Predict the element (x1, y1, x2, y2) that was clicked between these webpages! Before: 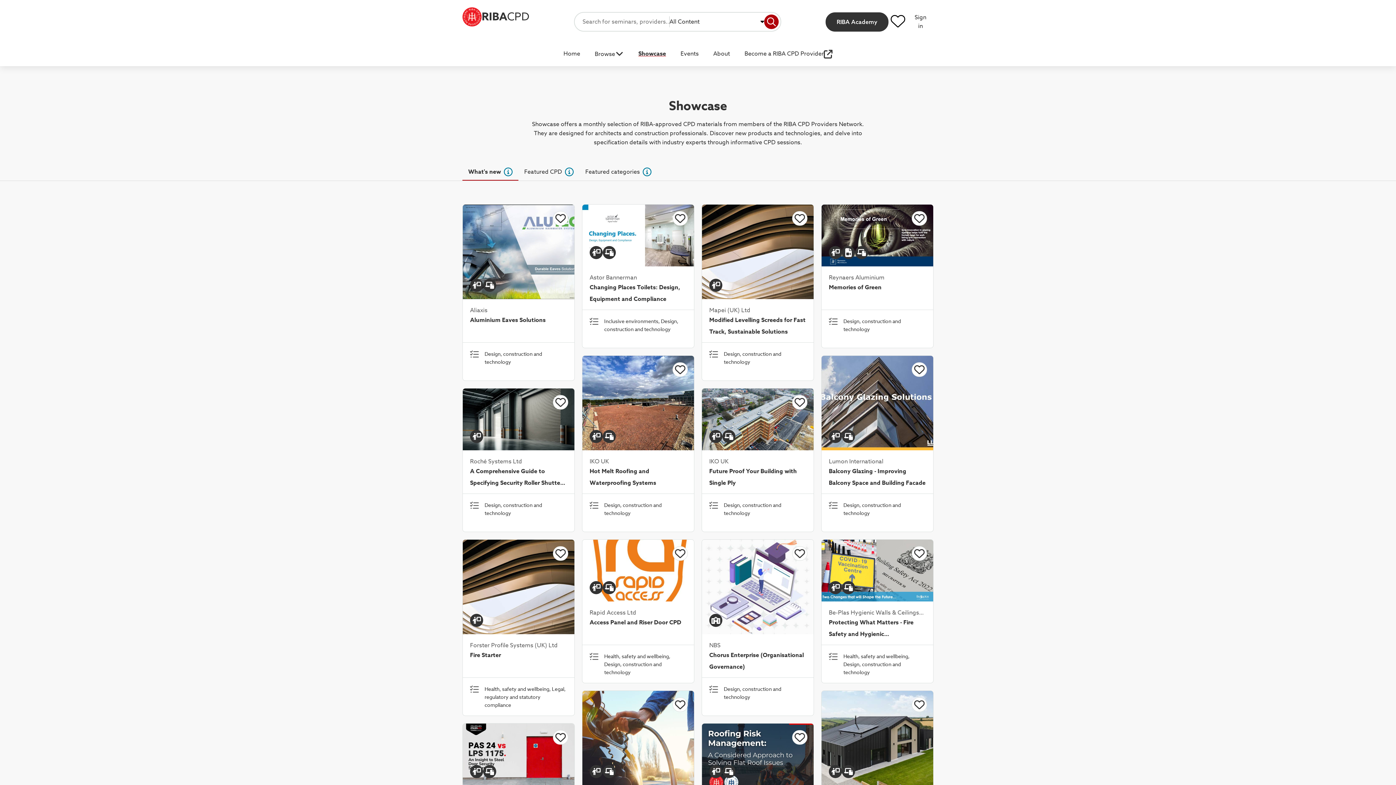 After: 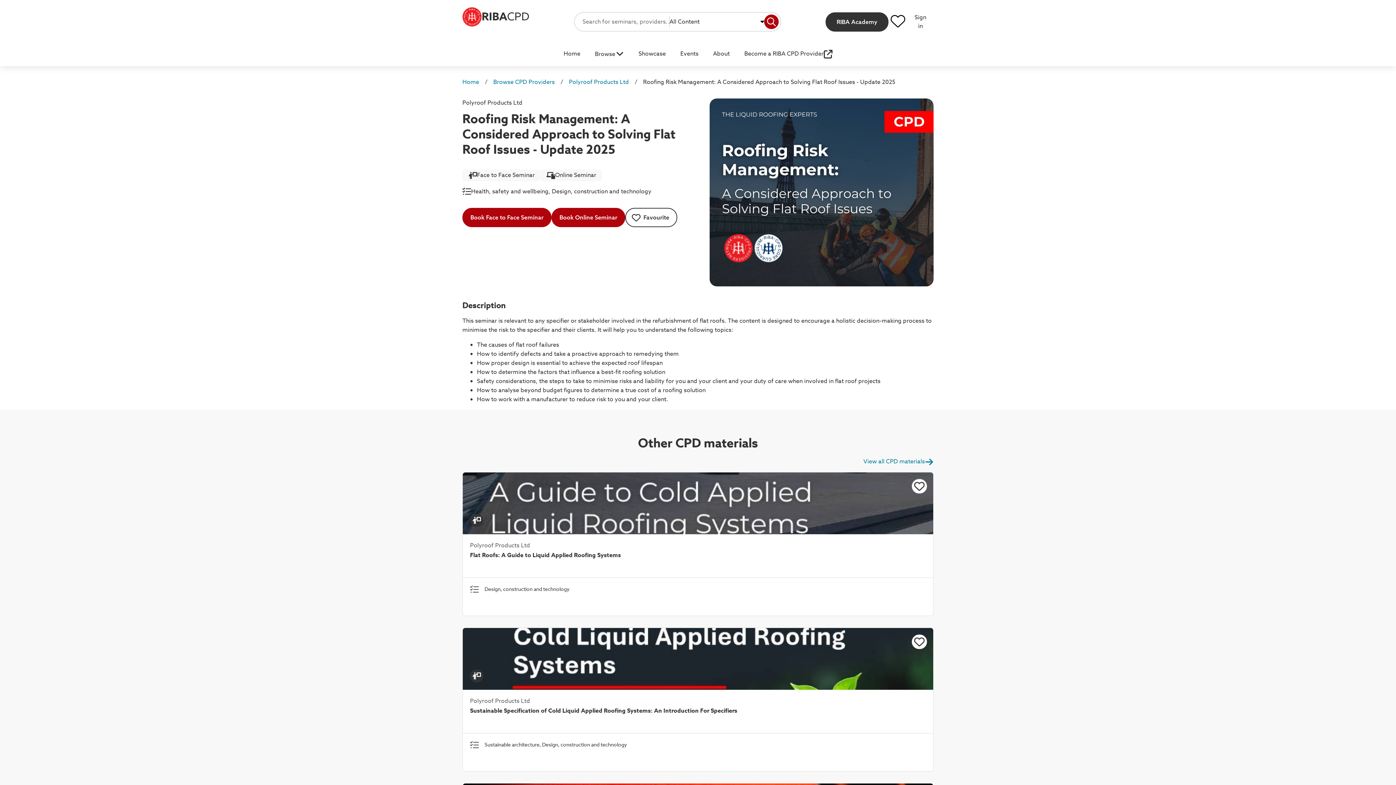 Action: bbox: (701, 779, 814, 788) label: Polyroof Products Ltd

Roofing Risk Management: A Considered Approach to Solving Flat Roof Issues - Update 2025

Health, safety and wellbeing, Design, construction and technology